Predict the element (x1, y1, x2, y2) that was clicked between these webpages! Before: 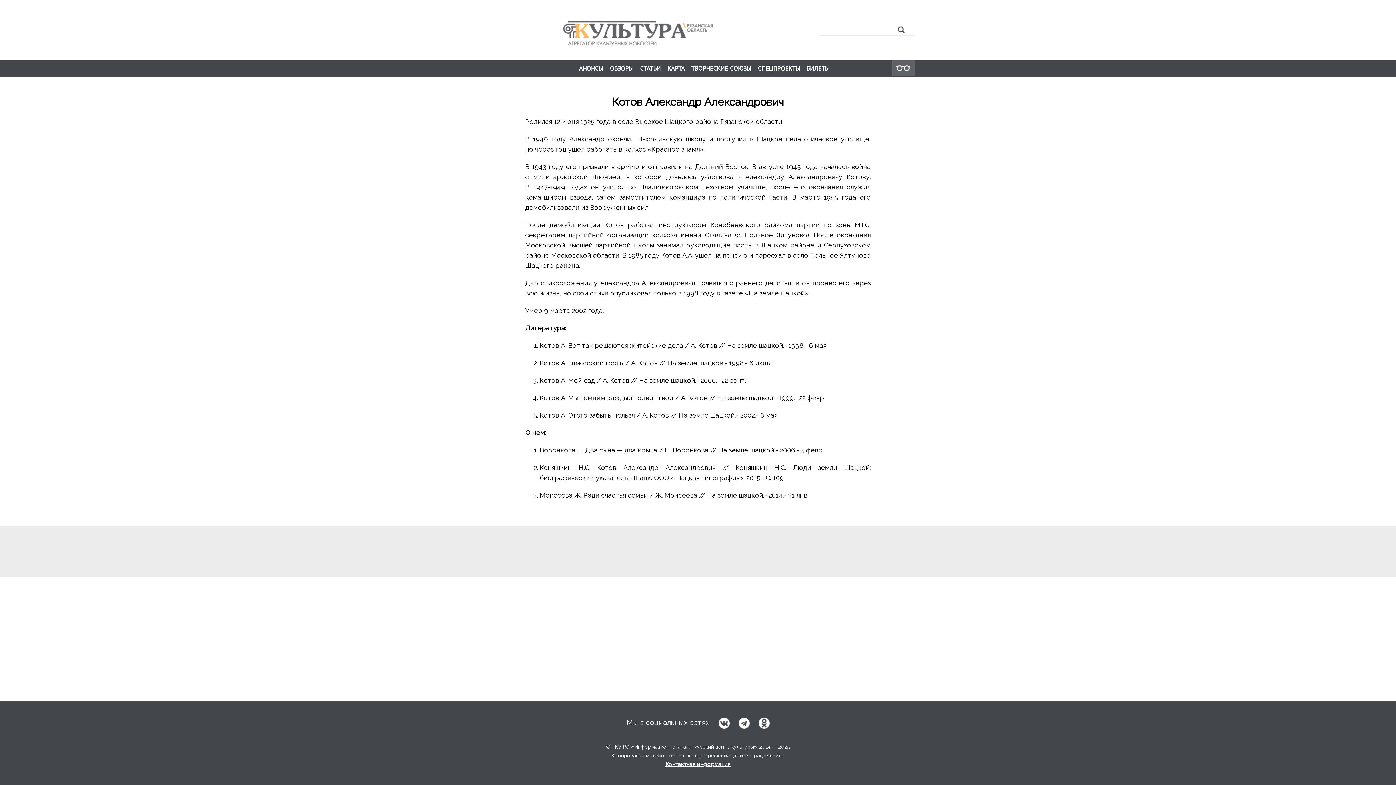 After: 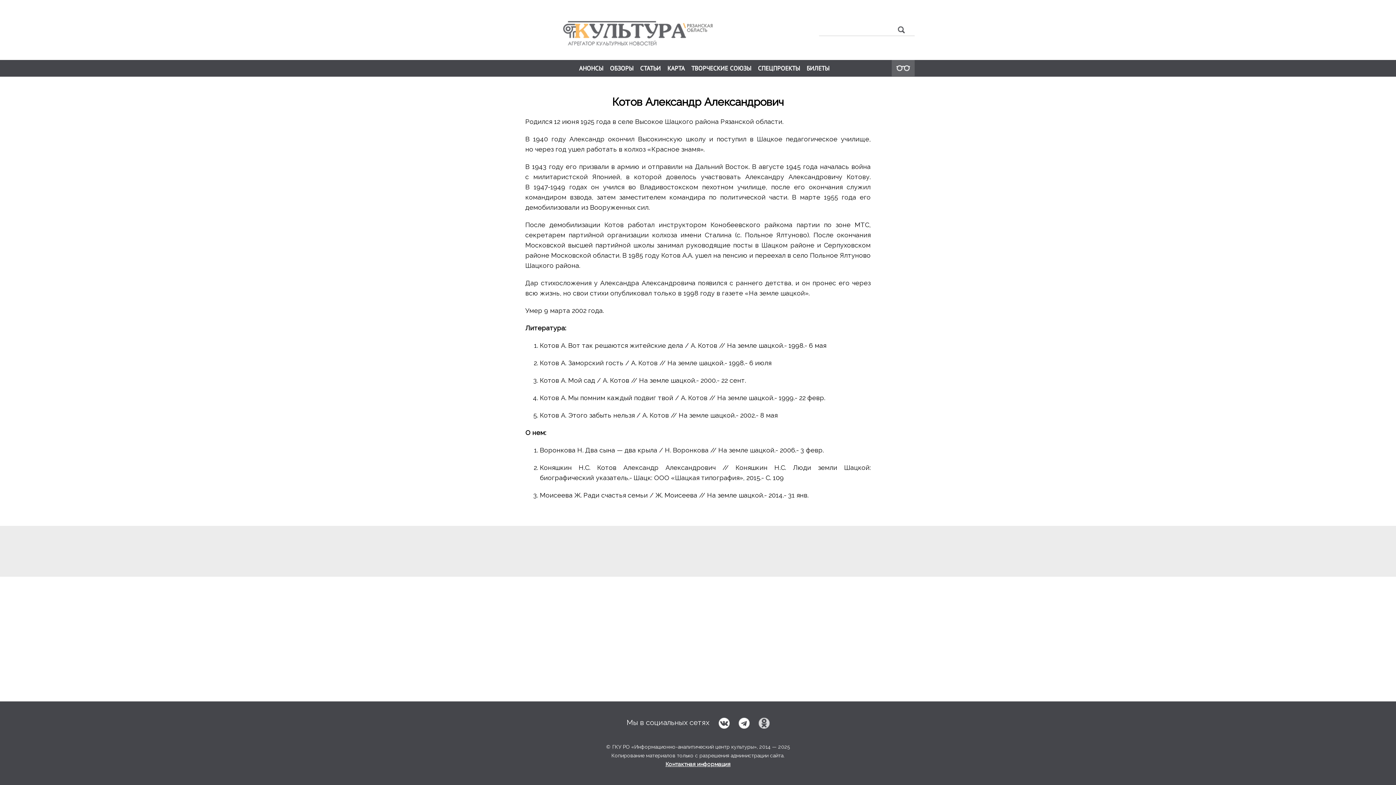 Action: bbox: (758, 718, 769, 729)